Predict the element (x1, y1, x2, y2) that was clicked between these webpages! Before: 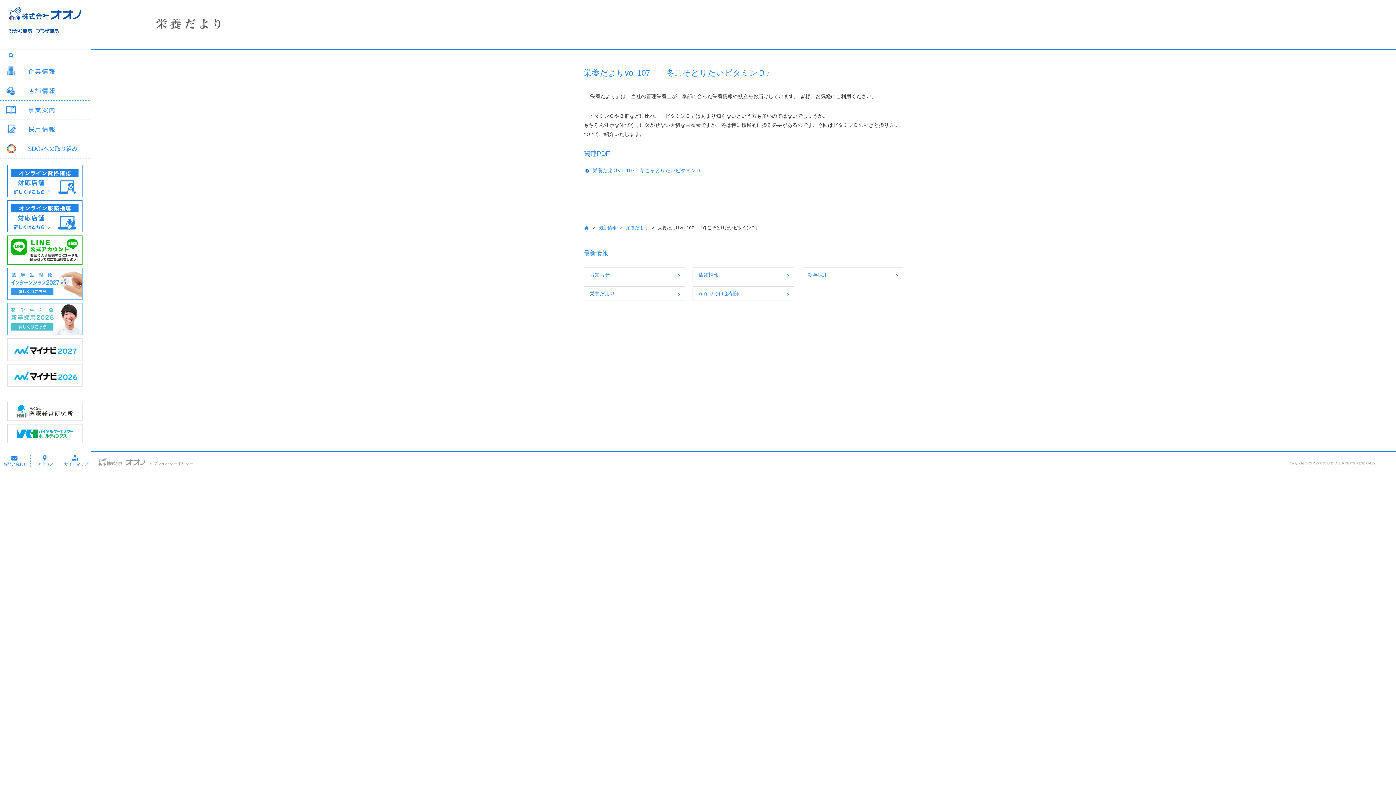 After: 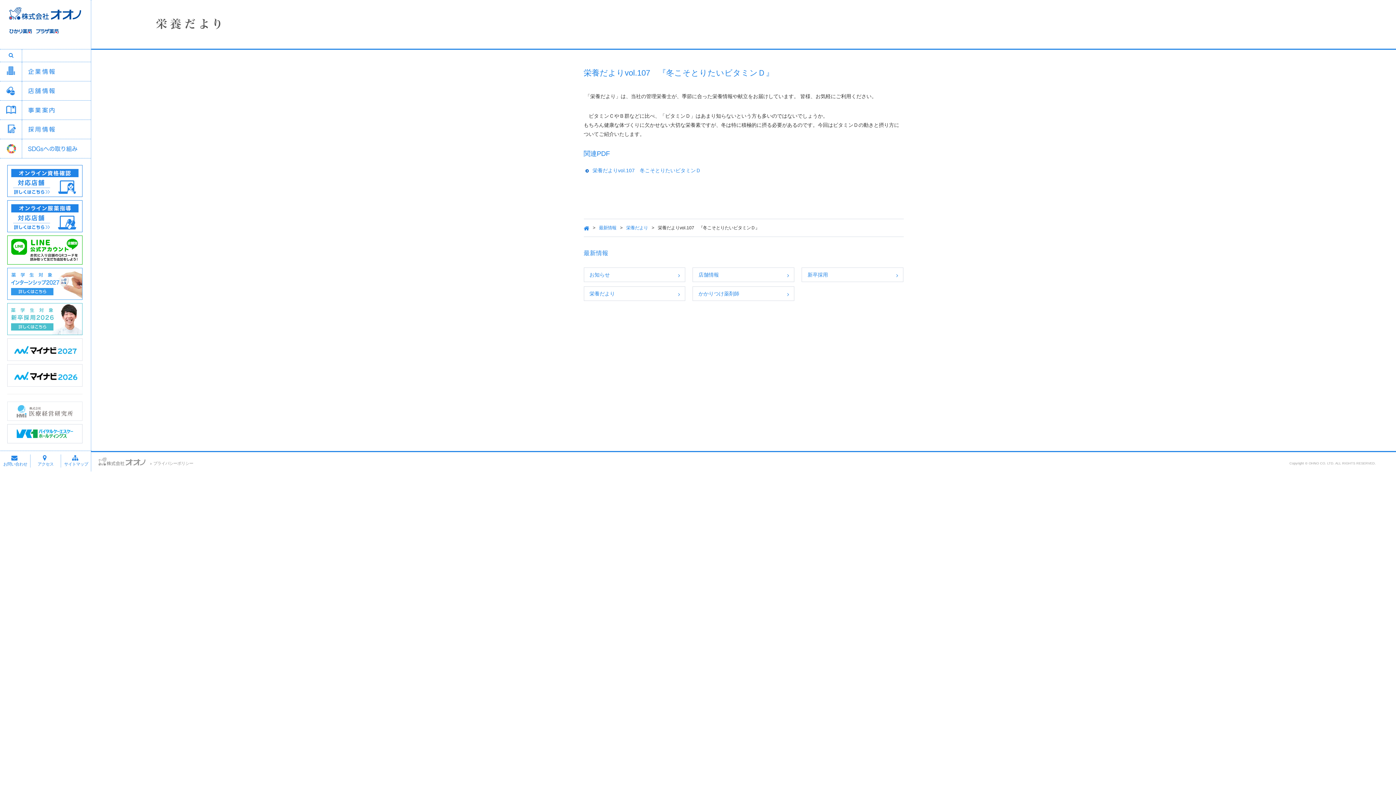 Action: bbox: (7, 416, 82, 422)